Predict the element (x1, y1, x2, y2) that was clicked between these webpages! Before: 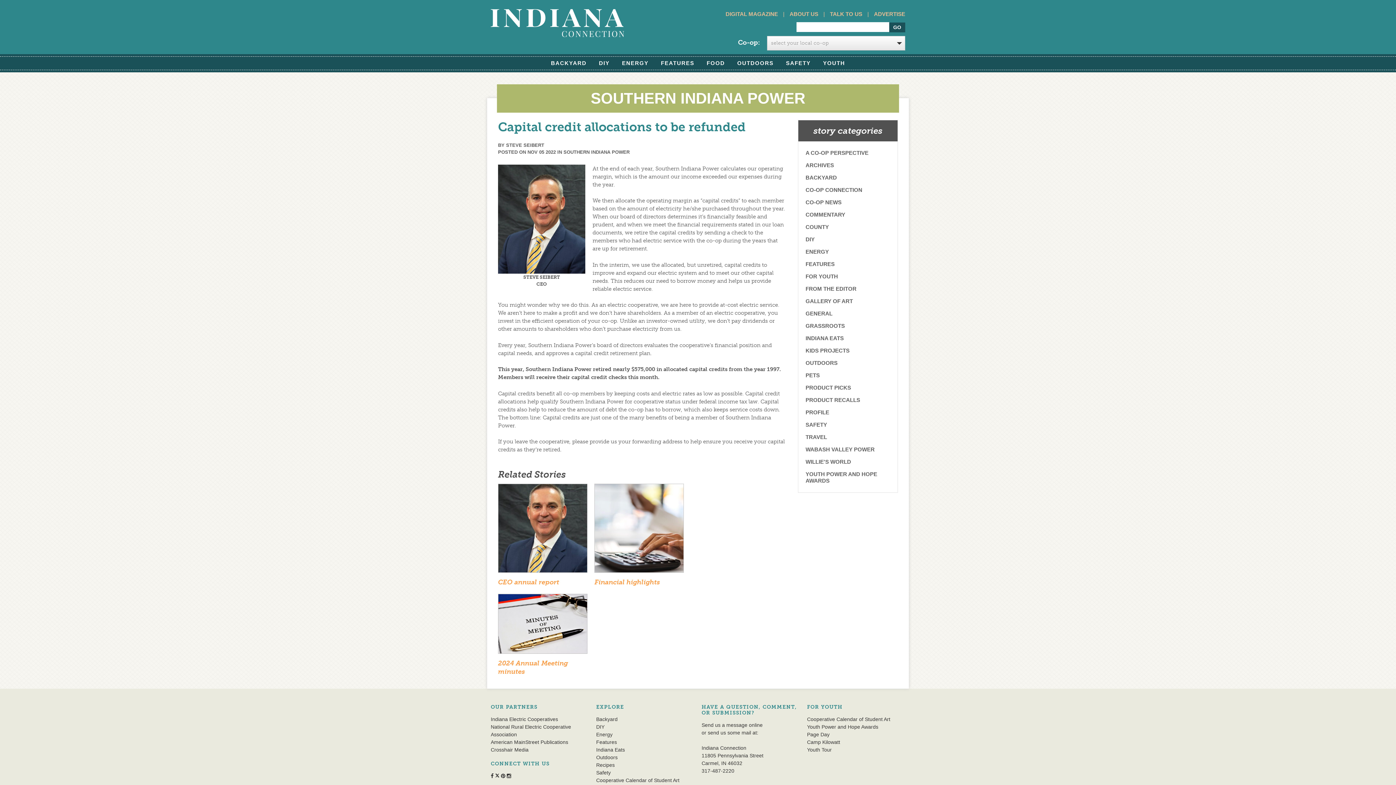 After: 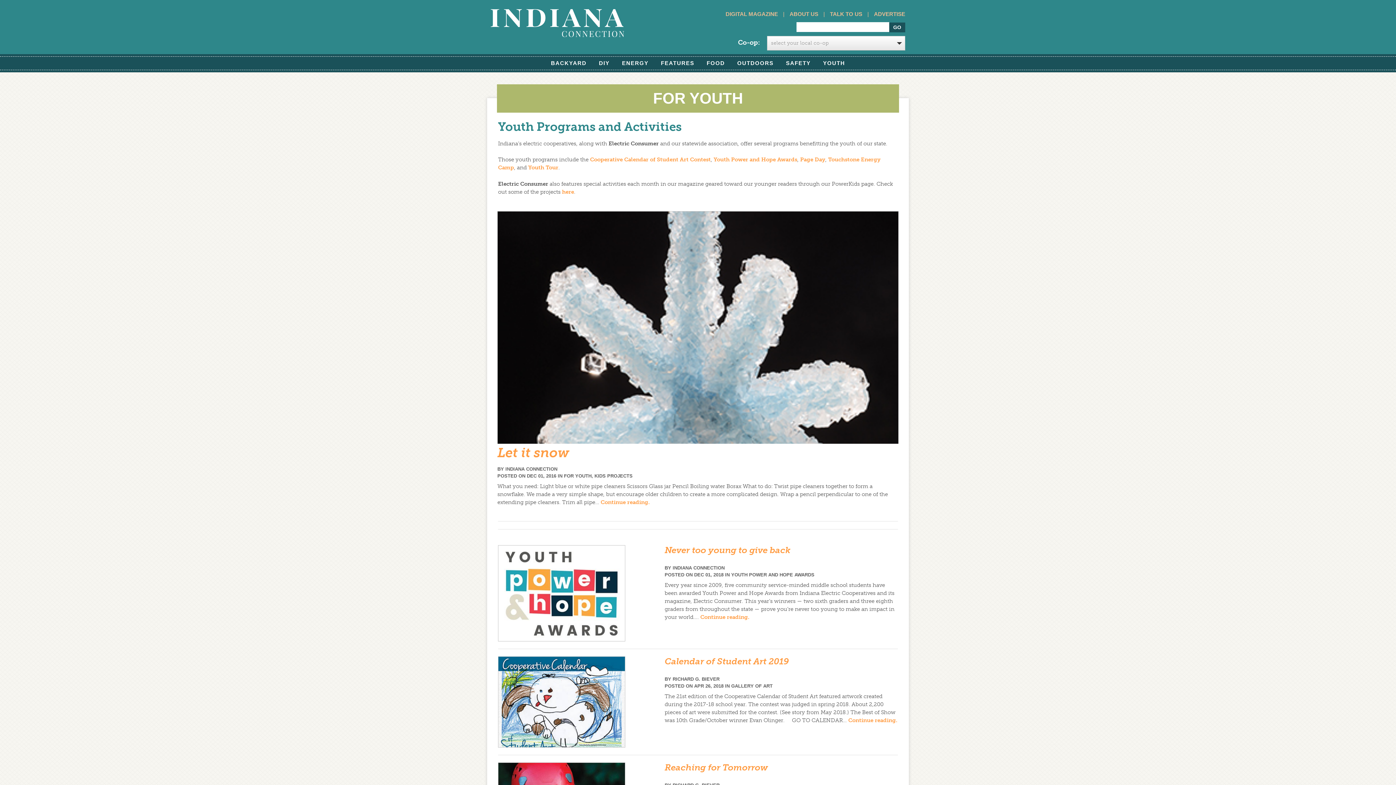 Action: label: FOR YOUTH bbox: (798, 270, 897, 282)